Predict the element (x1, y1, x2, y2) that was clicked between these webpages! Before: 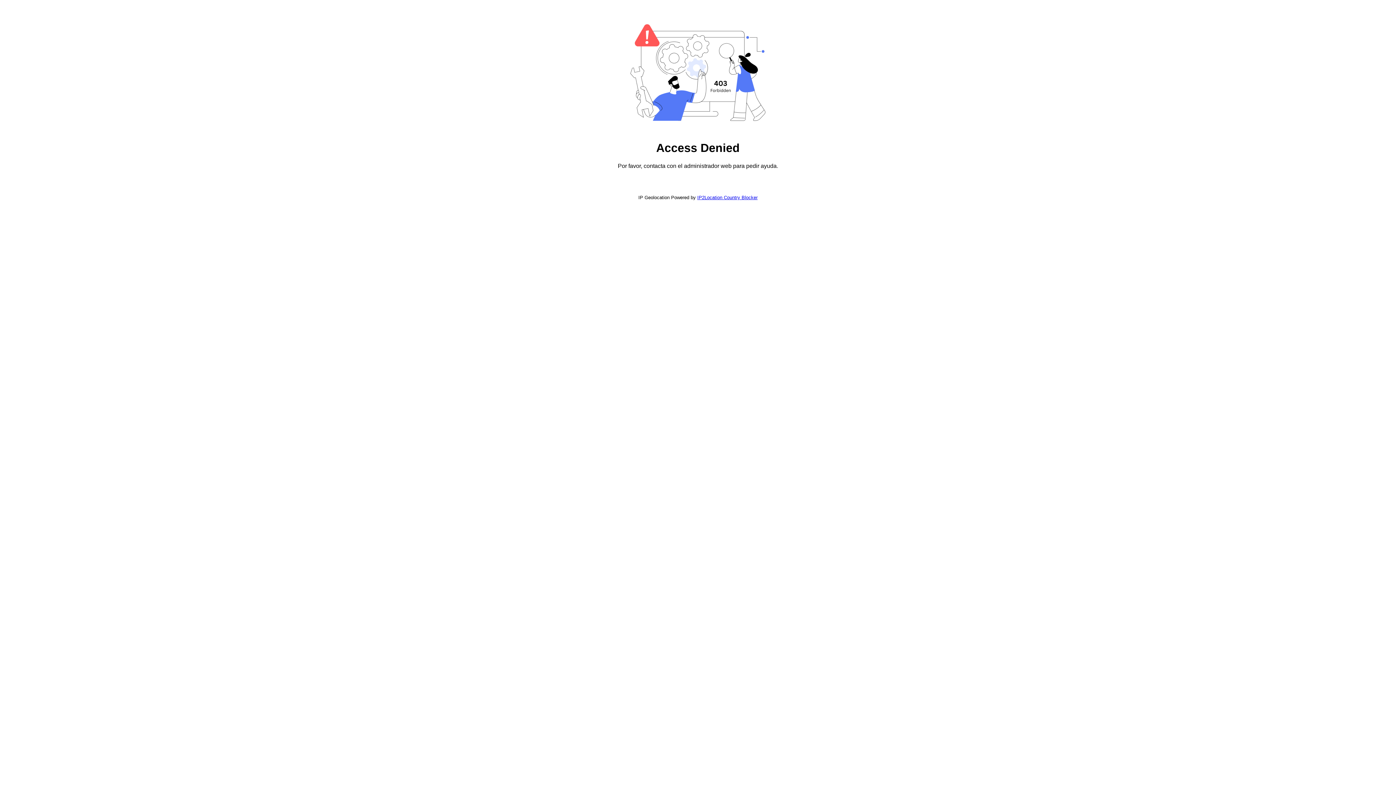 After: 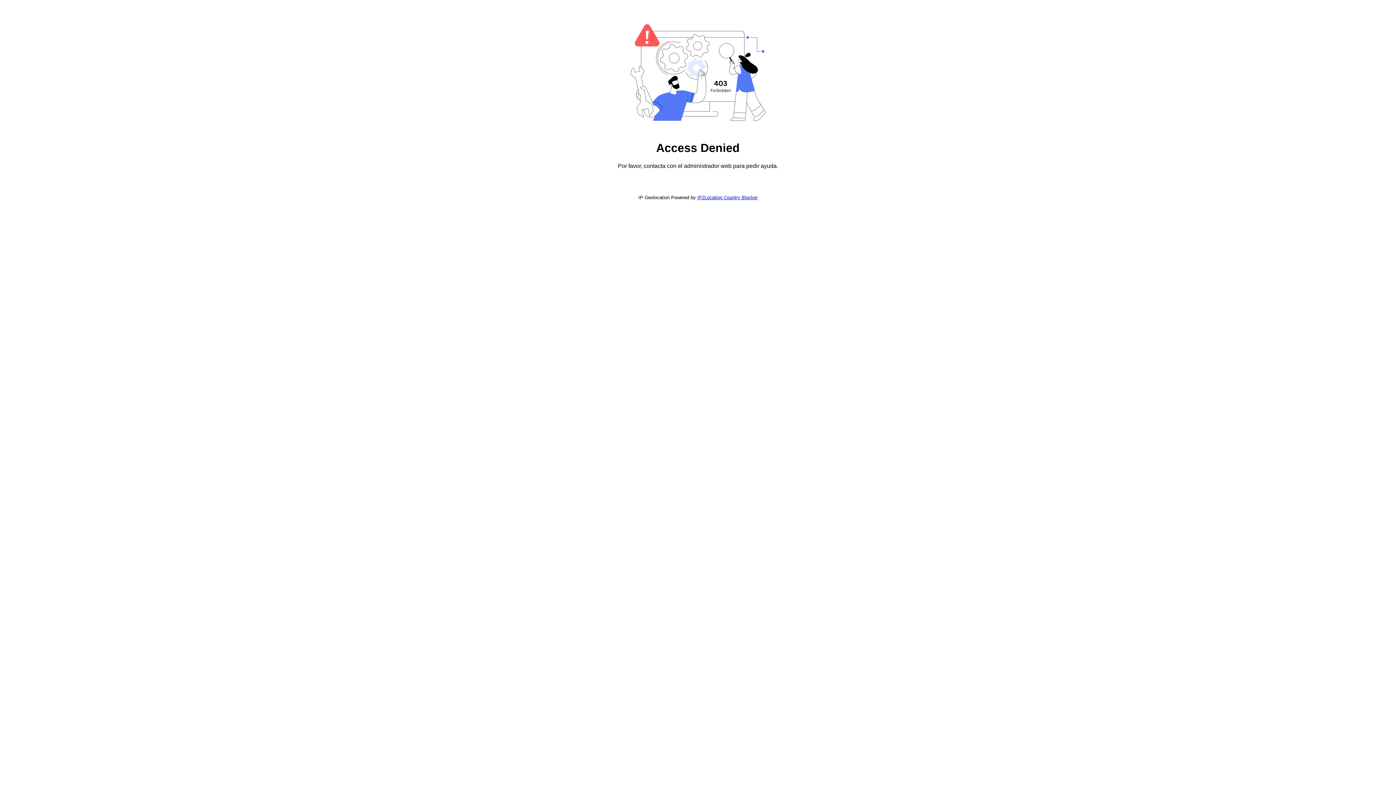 Action: bbox: (697, 194, 757, 200) label: IP2Location Country Blocker